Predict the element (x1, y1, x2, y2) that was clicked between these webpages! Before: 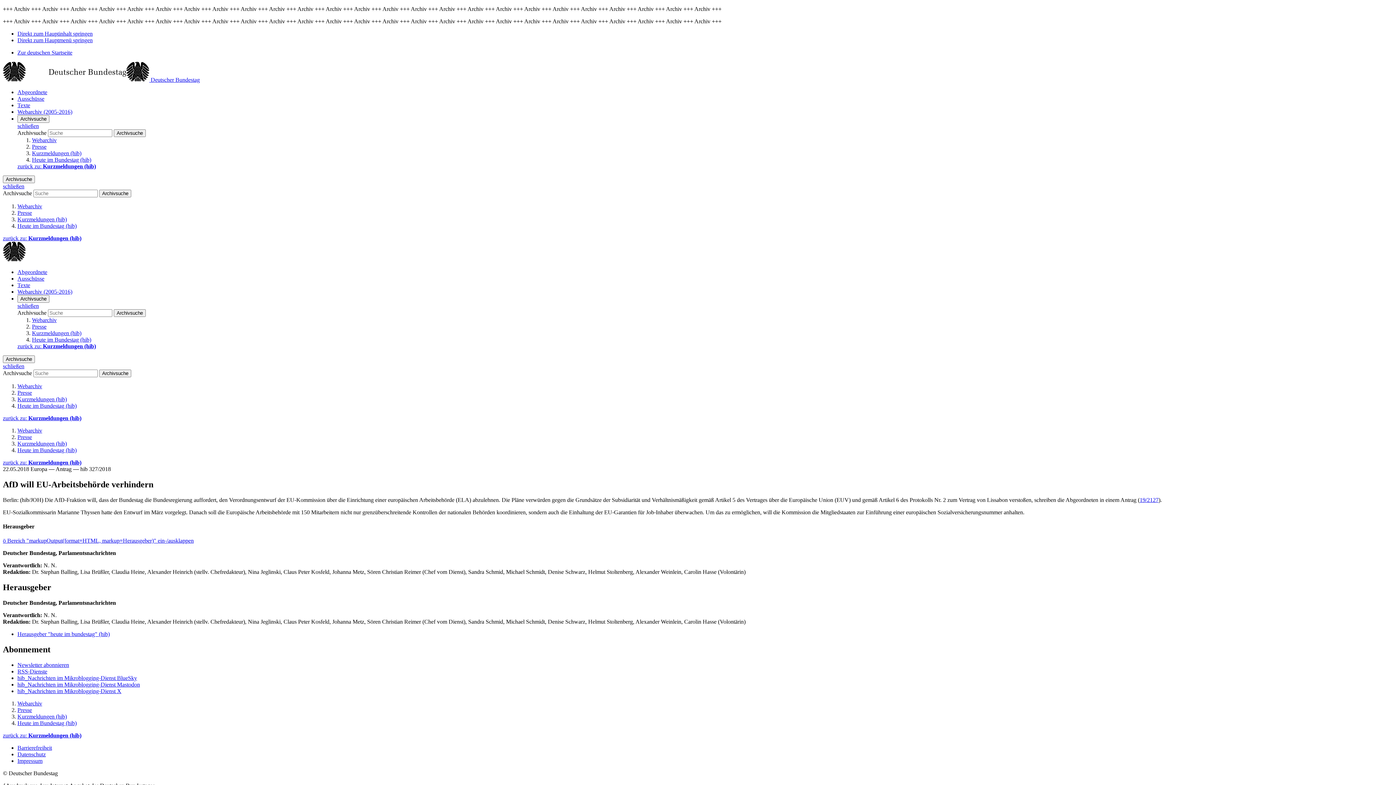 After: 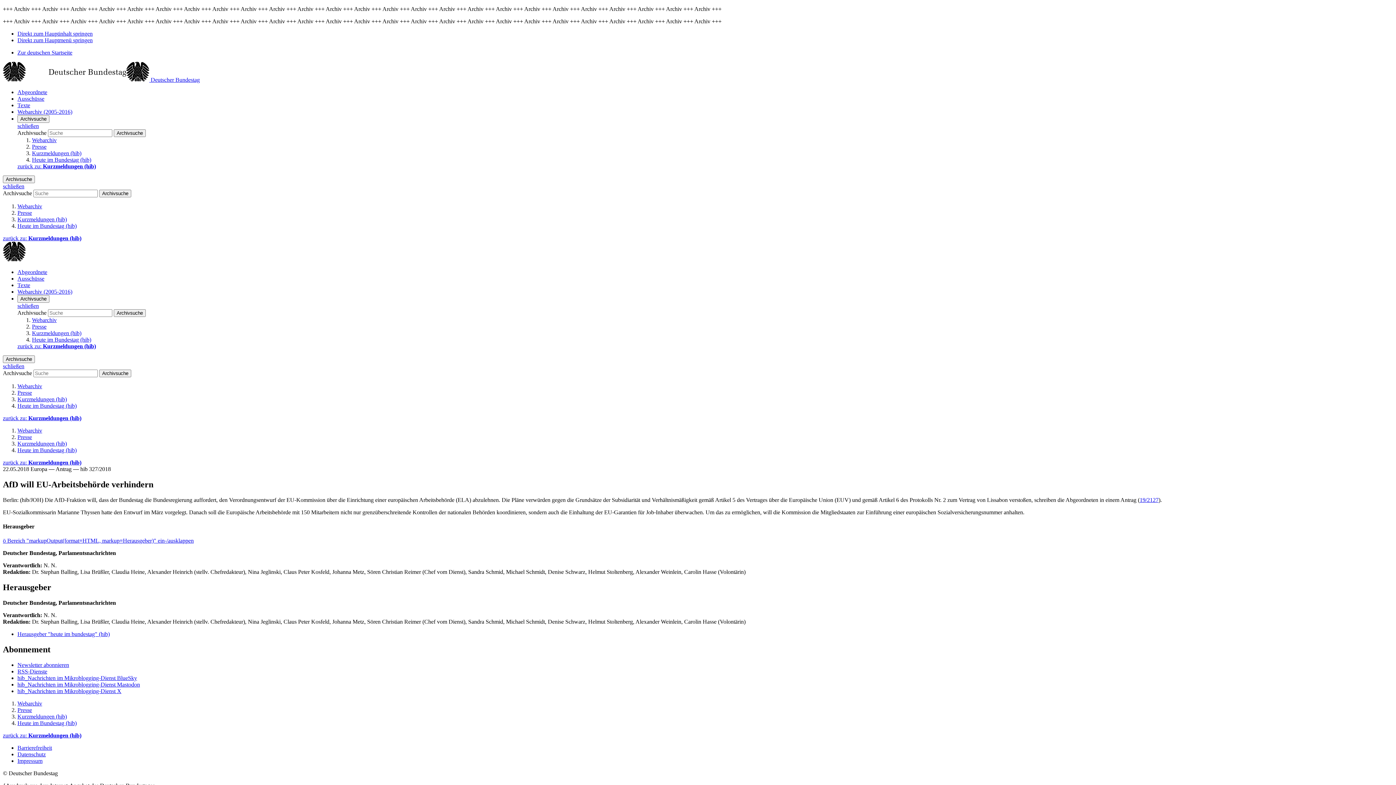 Action: label: 19/2127 bbox: (1140, 497, 1158, 503)